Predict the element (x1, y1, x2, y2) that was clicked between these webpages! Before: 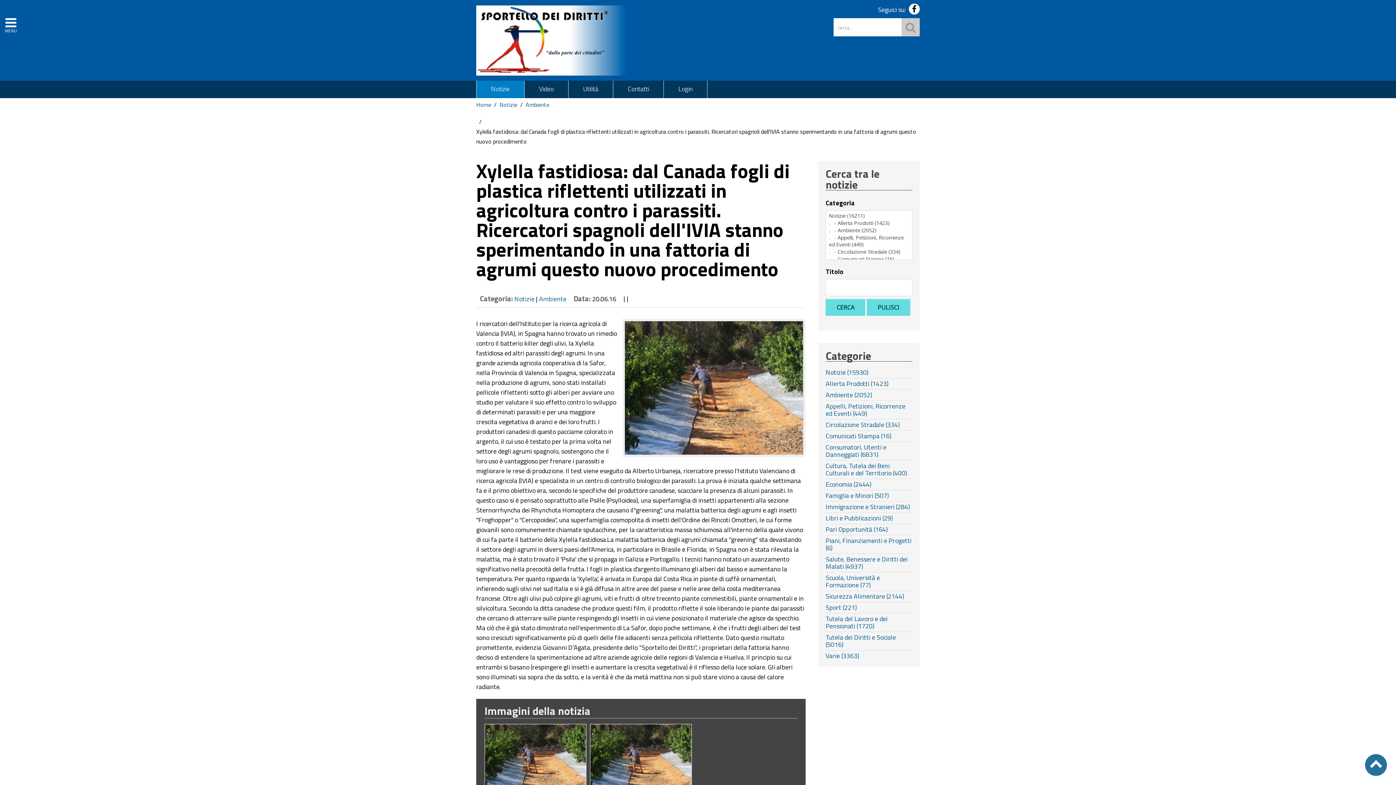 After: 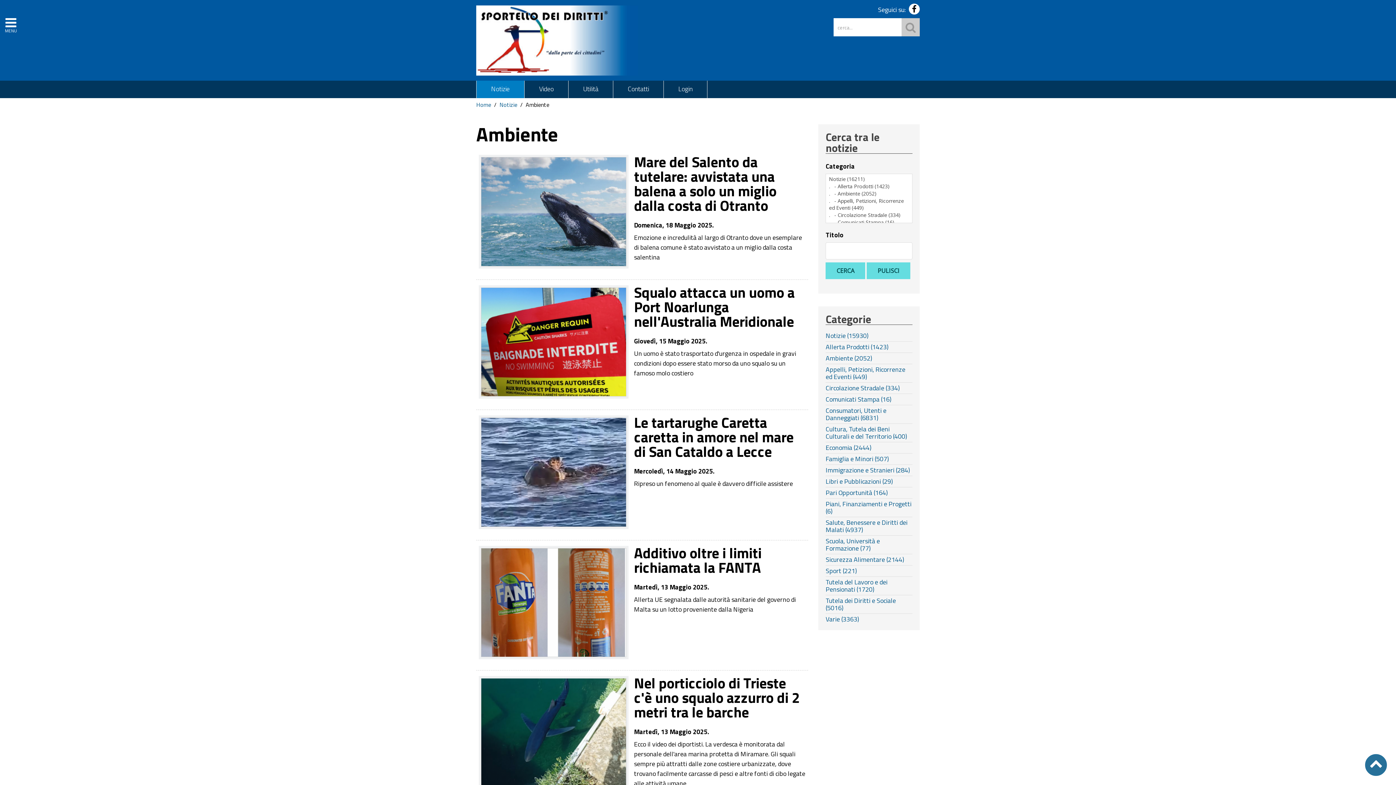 Action: label: Ambiente bbox: (539, 294, 566, 304)